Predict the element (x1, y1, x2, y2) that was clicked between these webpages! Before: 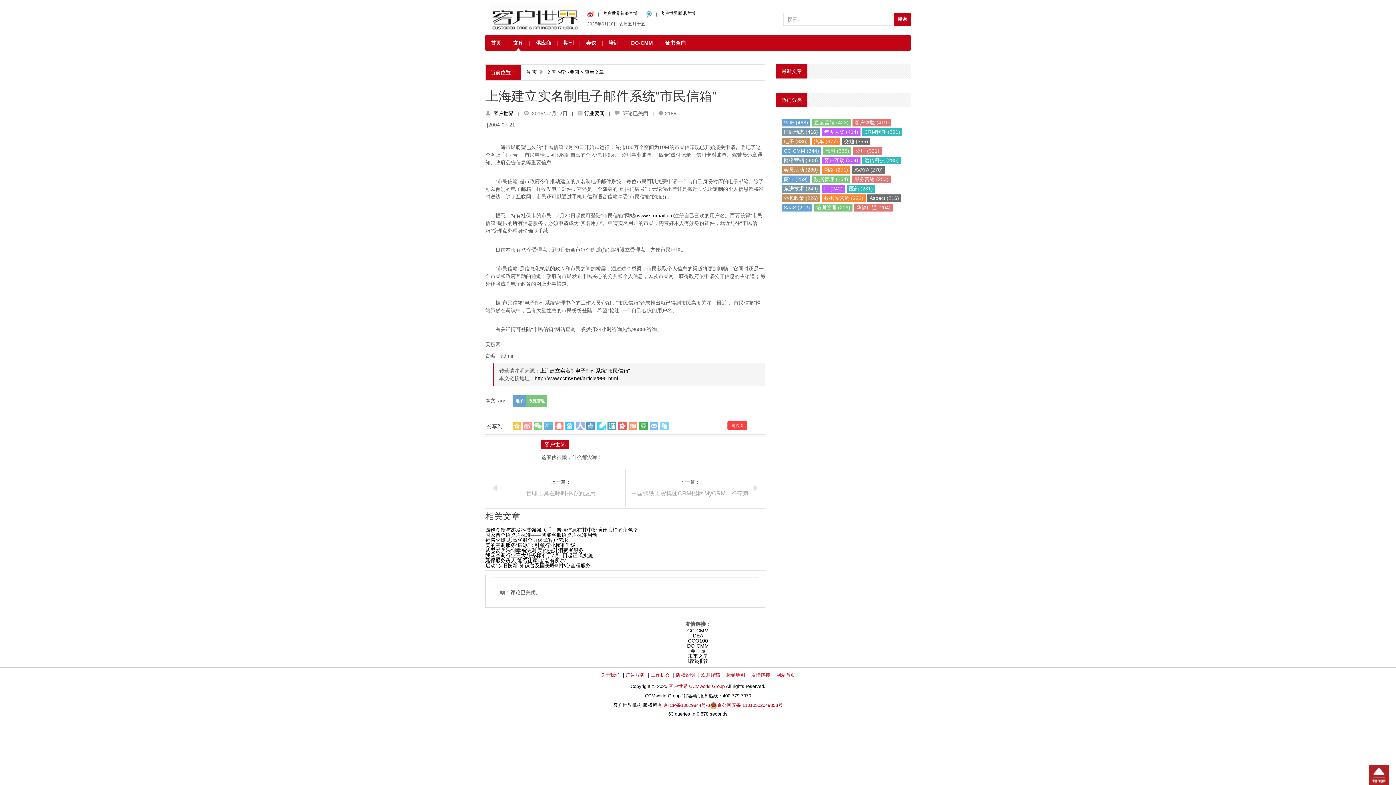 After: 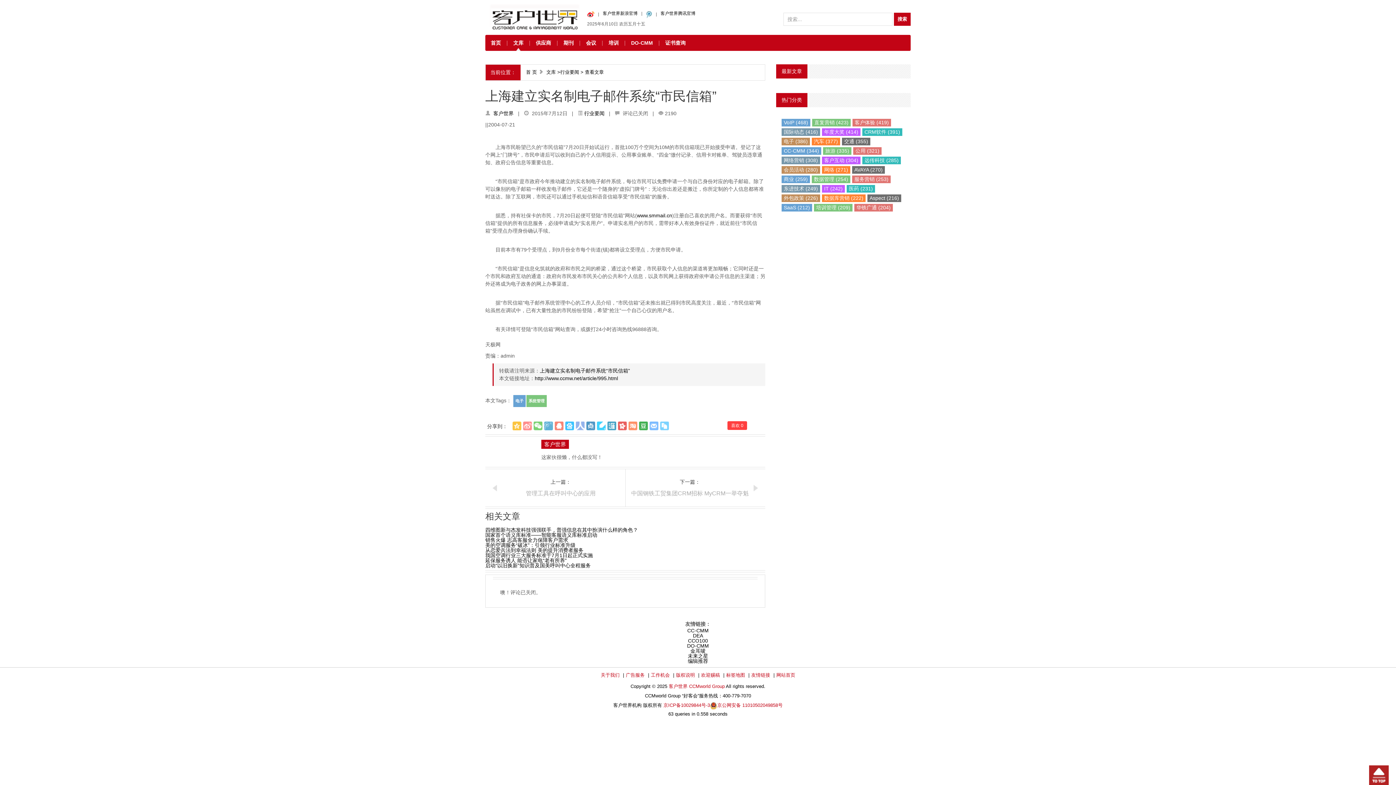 Action: bbox: (534, 375, 618, 381) label: http://www.ccmw.net/article/995.html